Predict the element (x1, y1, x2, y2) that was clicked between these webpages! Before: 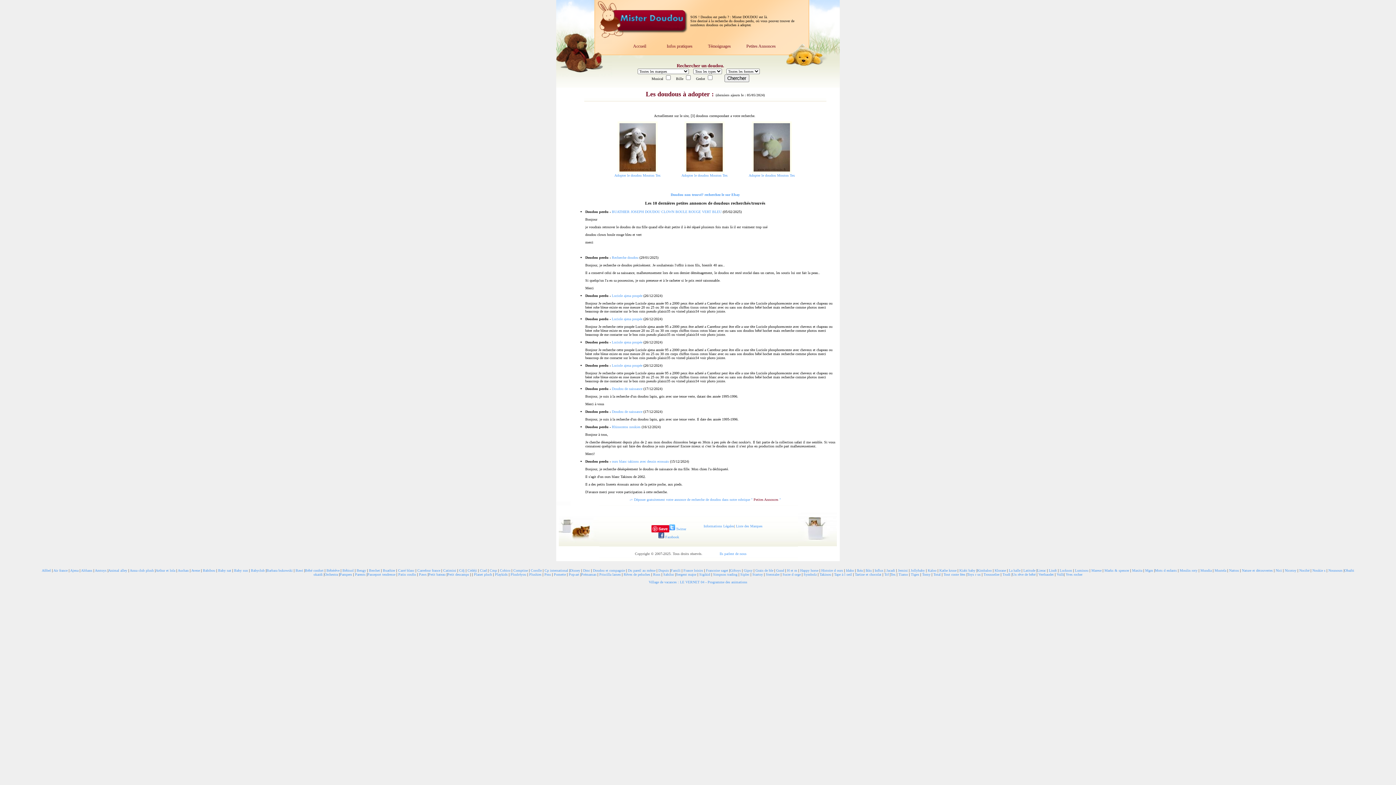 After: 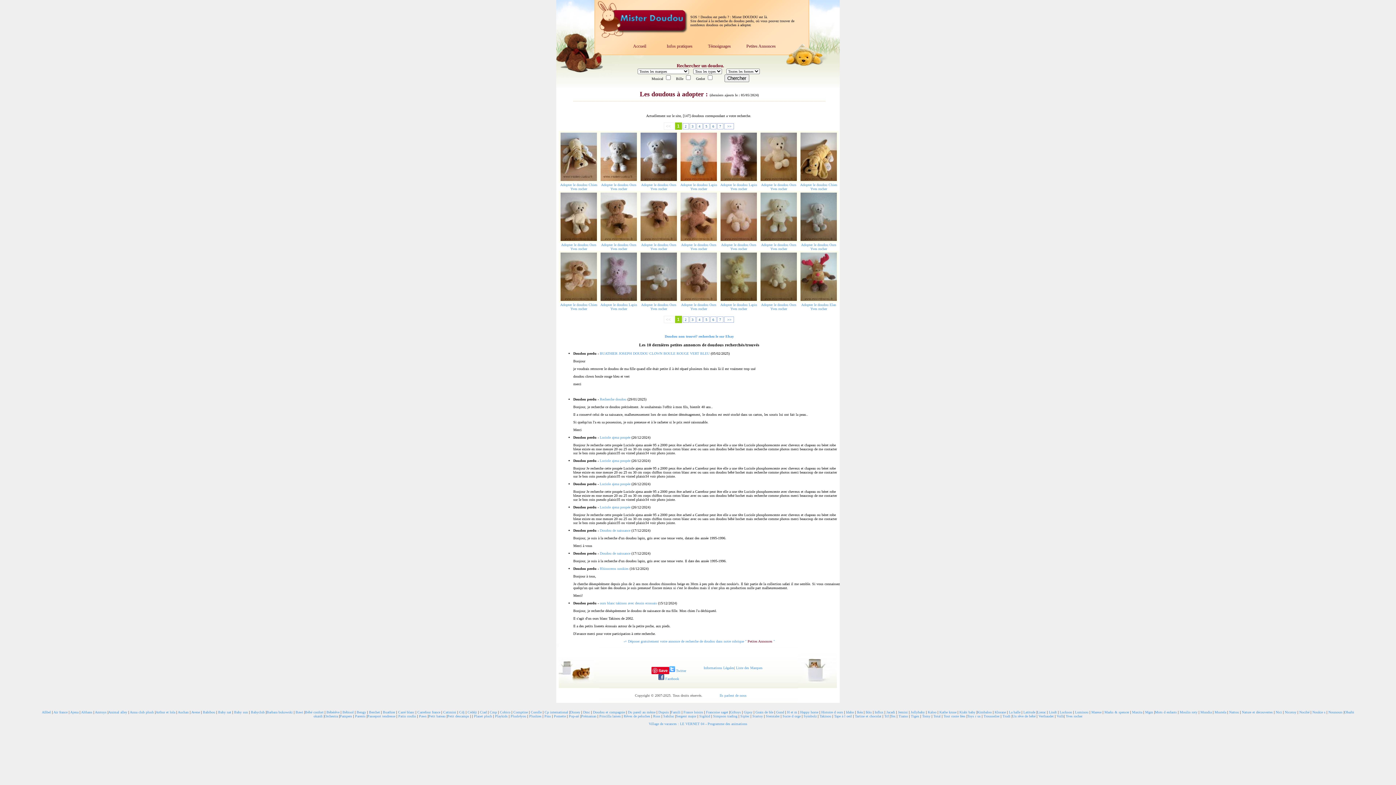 Action: label: Yves rocher bbox: (1066, 572, 1082, 576)